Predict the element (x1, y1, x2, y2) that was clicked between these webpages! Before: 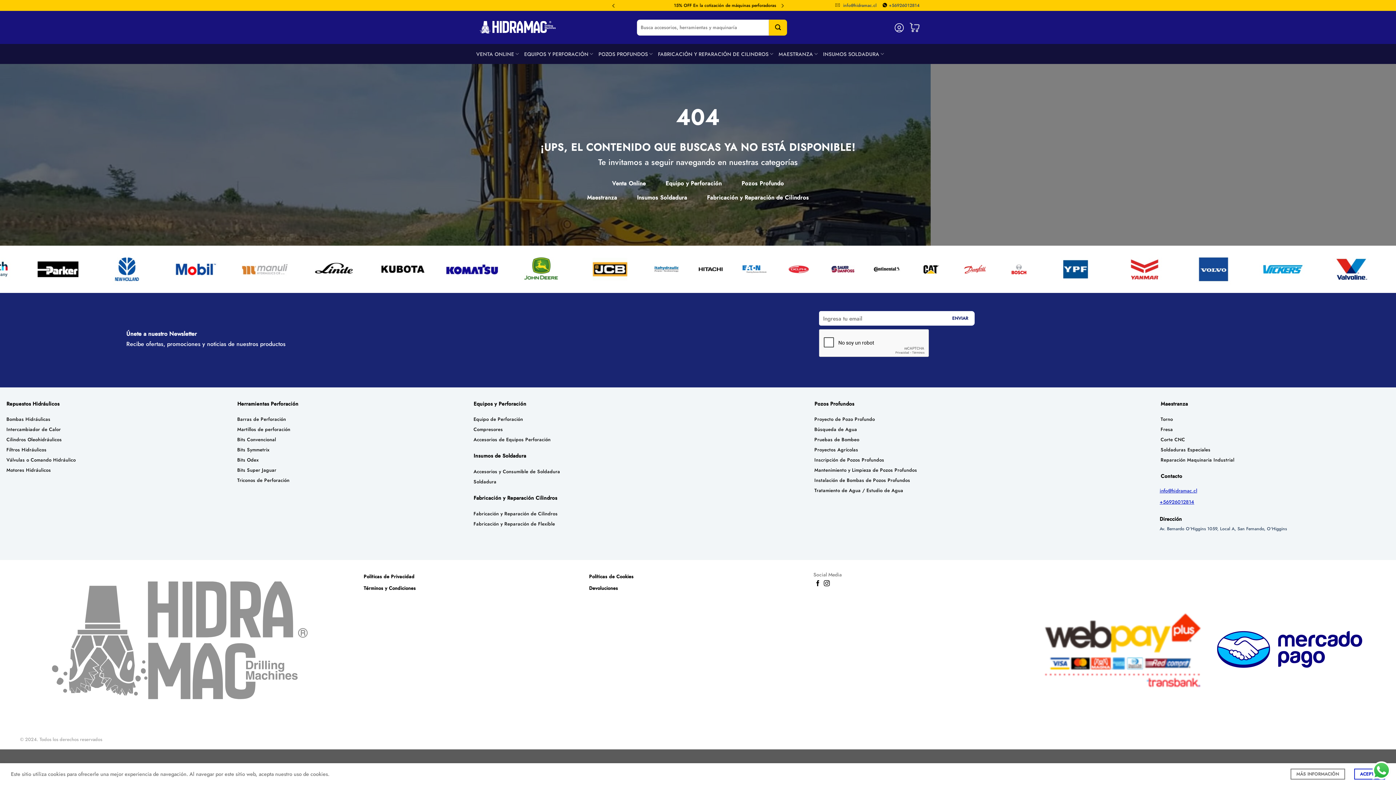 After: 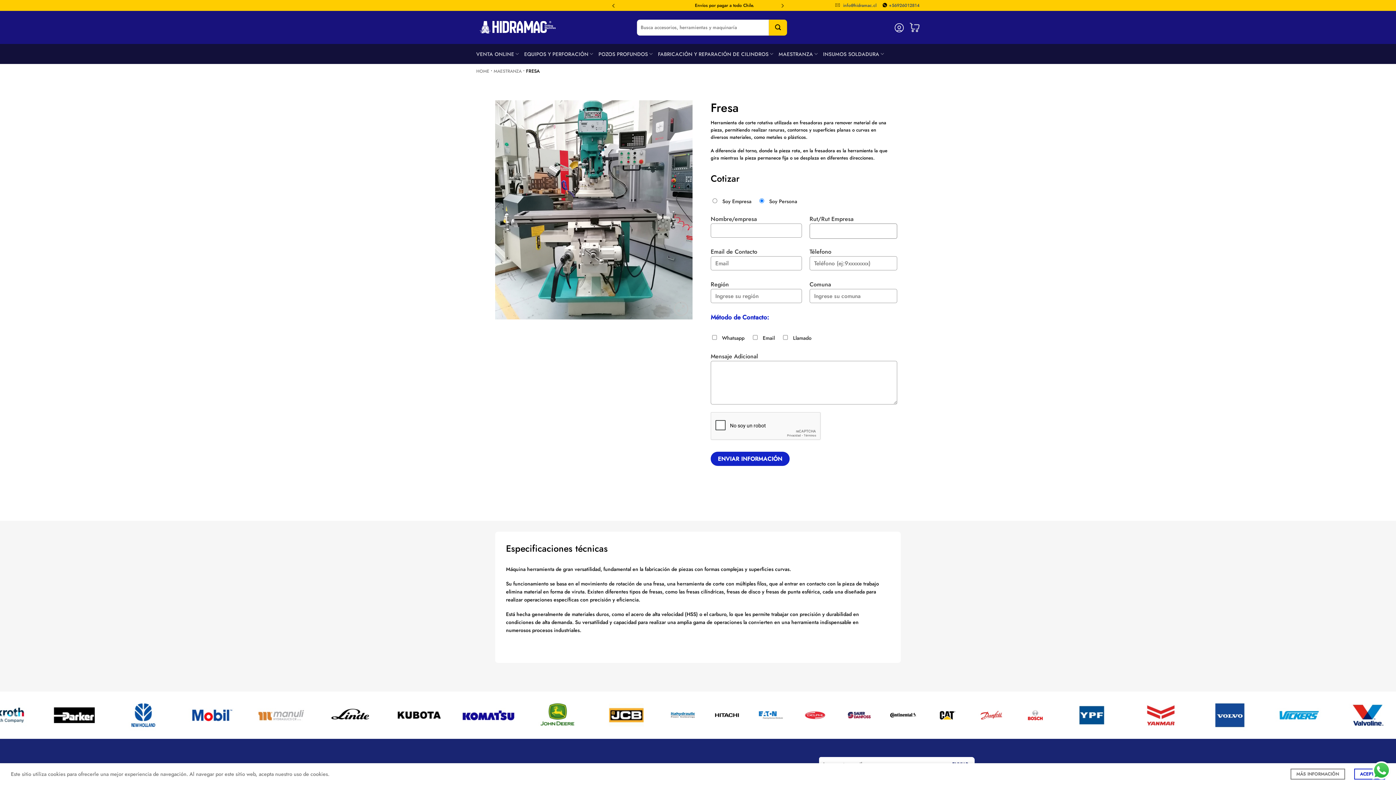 Action: bbox: (1159, 424, 1174, 435) label: Fresa